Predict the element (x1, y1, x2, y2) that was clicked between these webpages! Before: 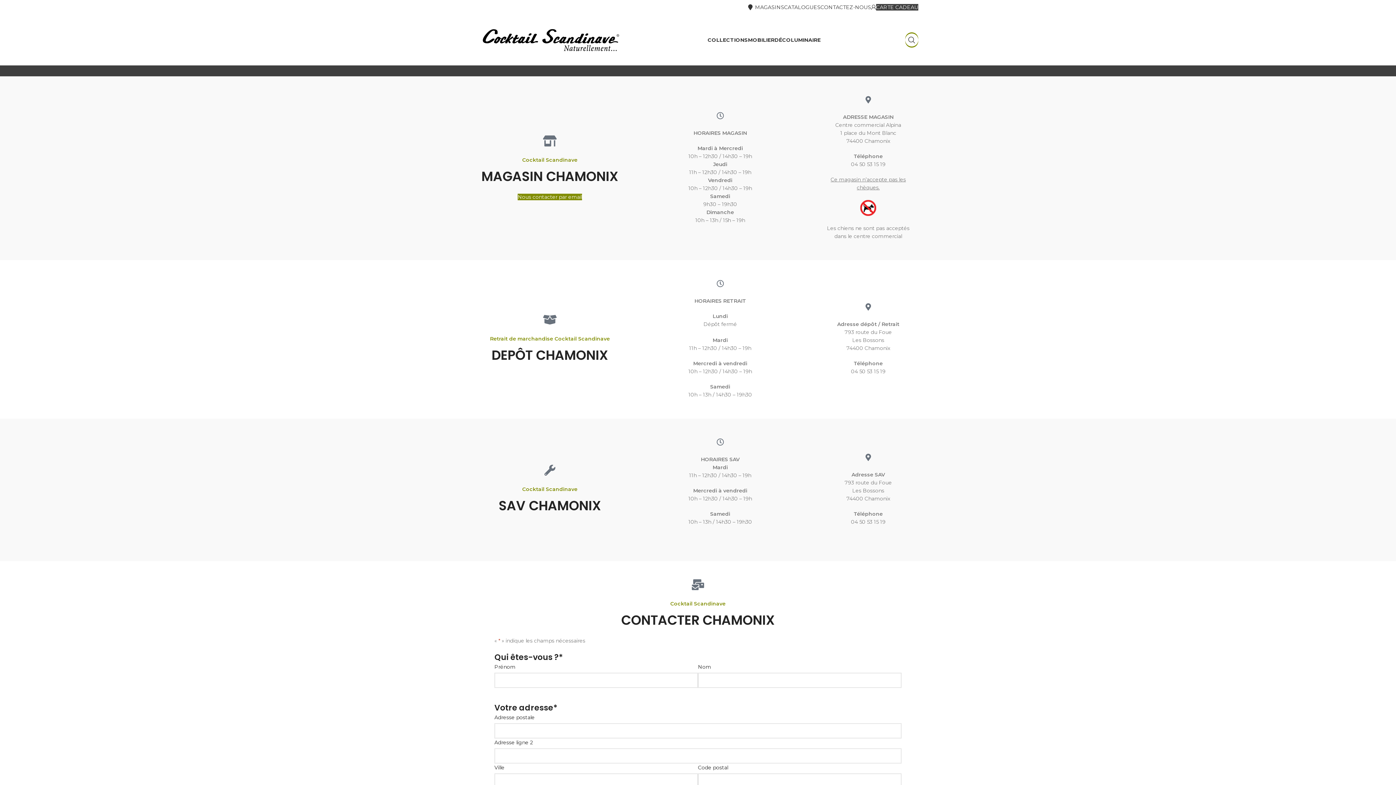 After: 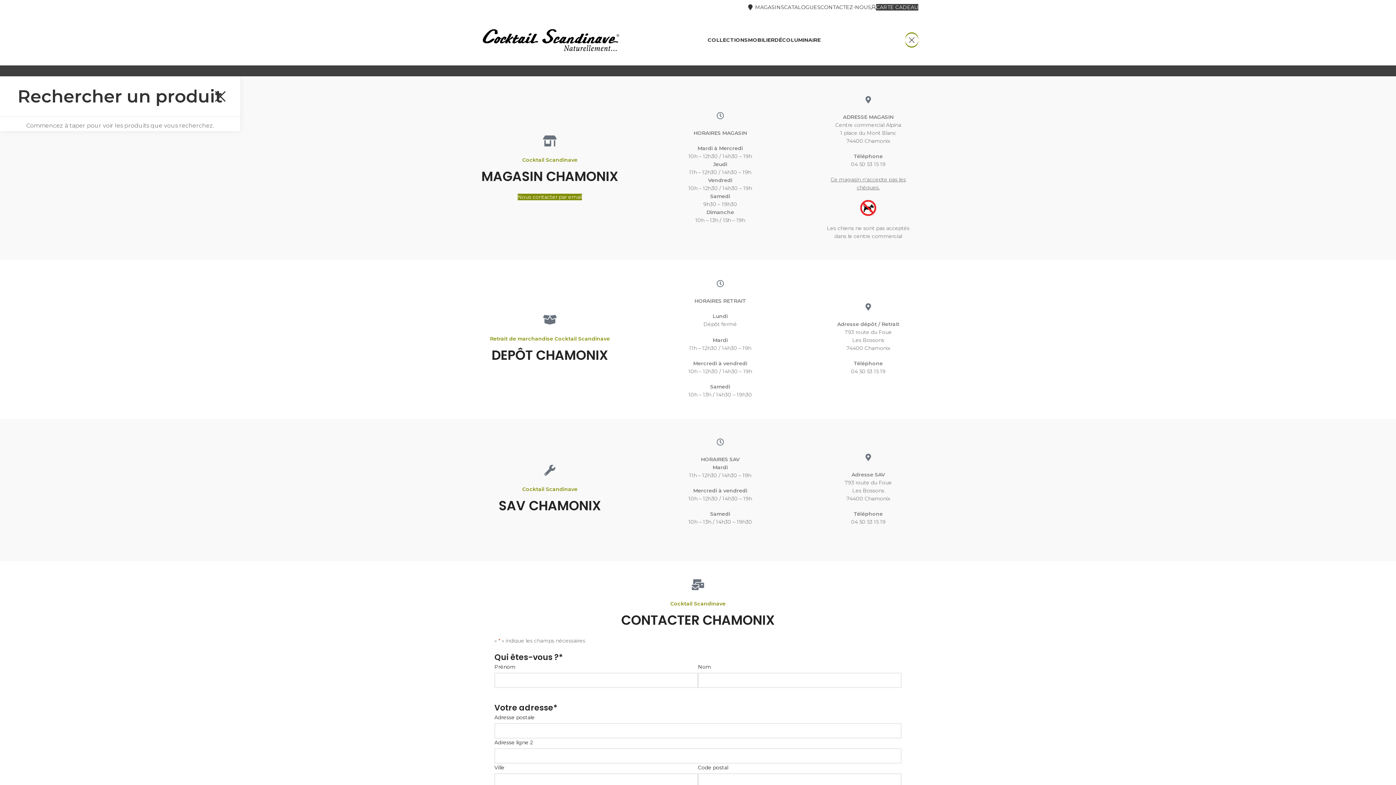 Action: label: Rechercher bbox: (905, 32, 918, 47)